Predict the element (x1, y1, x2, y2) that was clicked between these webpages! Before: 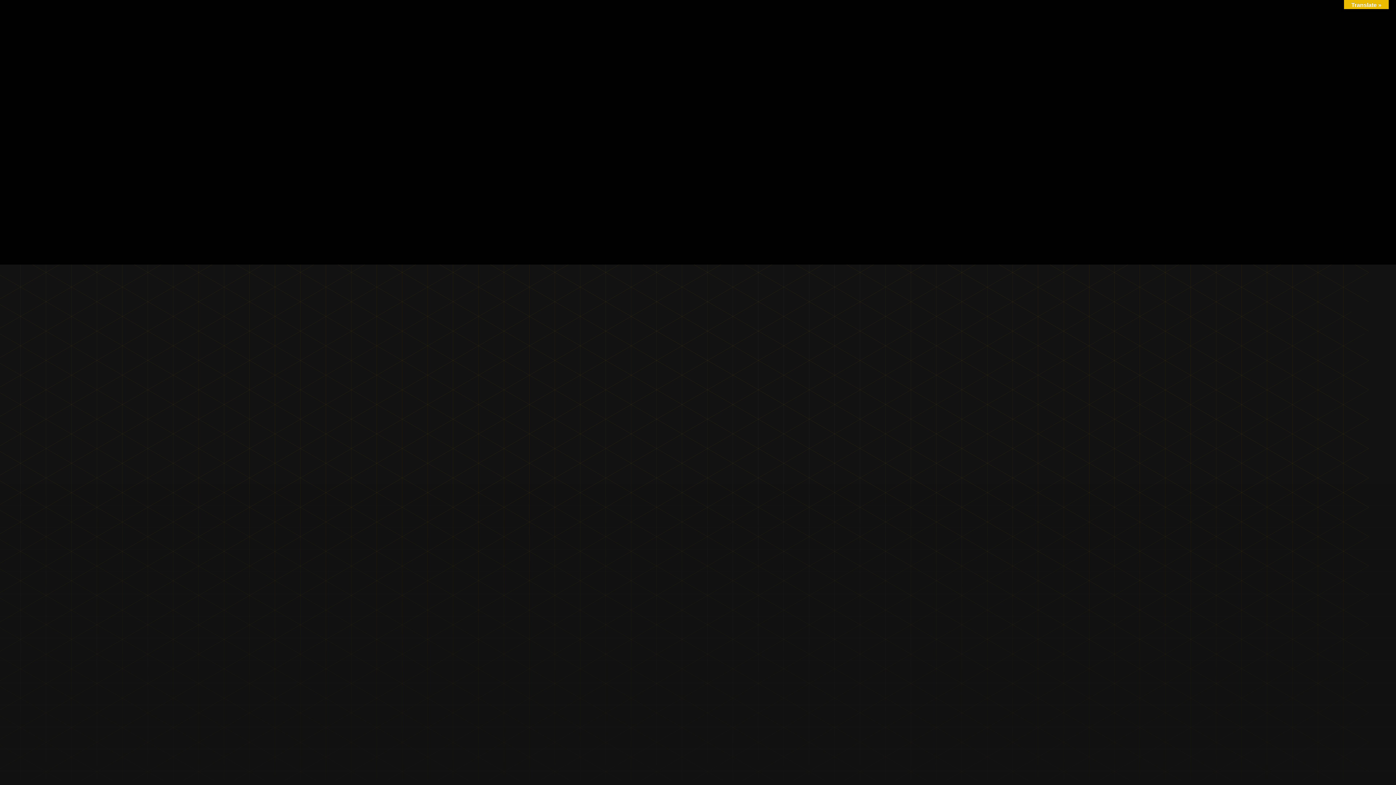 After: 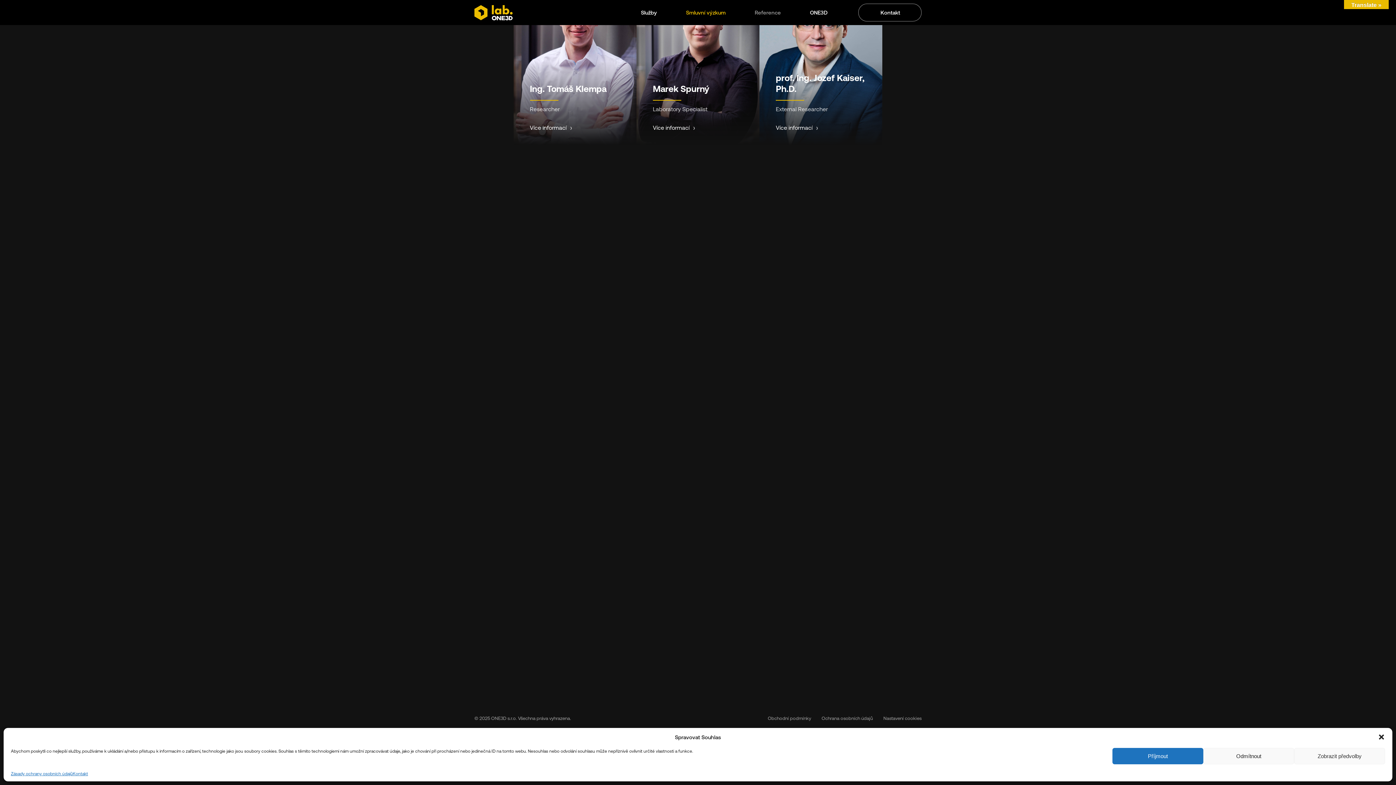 Action: bbox: (751, 10, 784, 26) label: Reference